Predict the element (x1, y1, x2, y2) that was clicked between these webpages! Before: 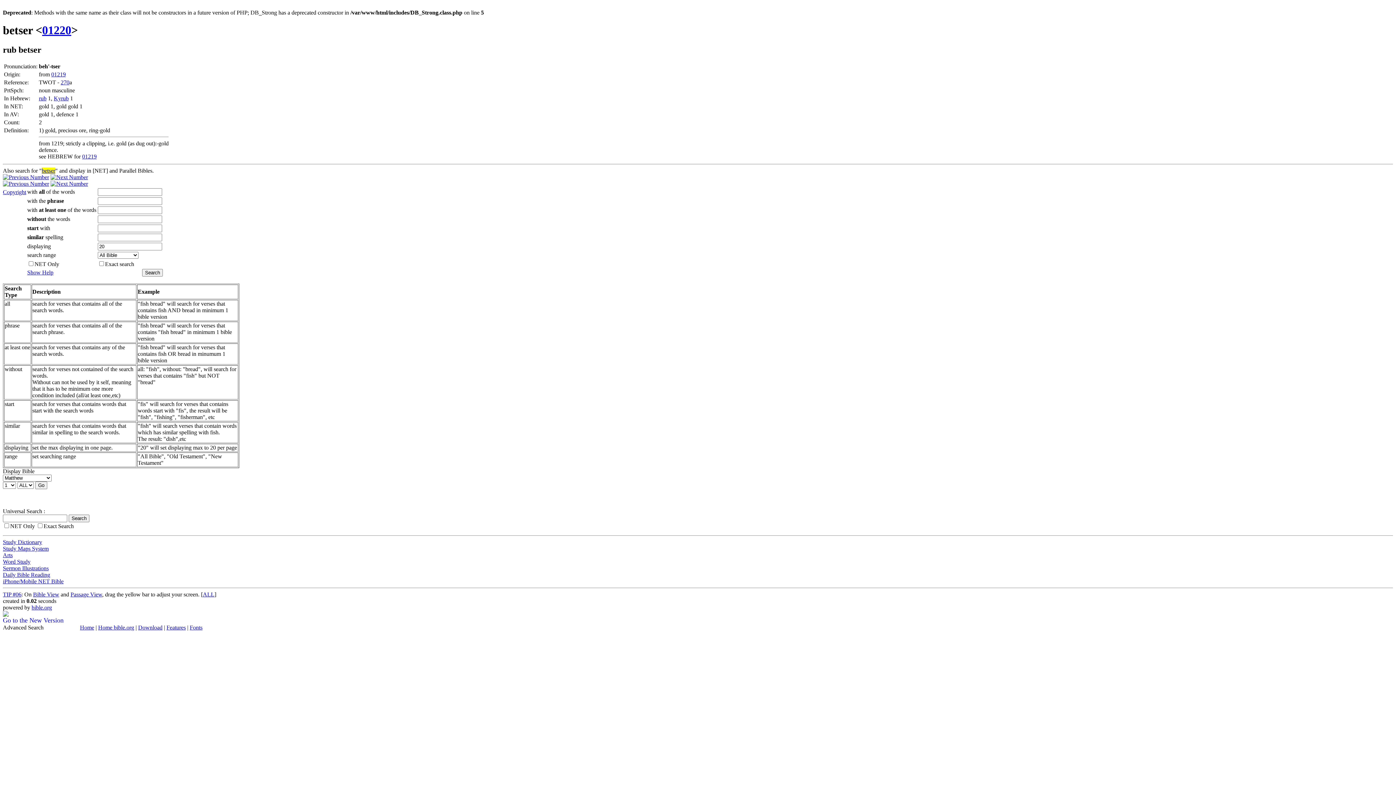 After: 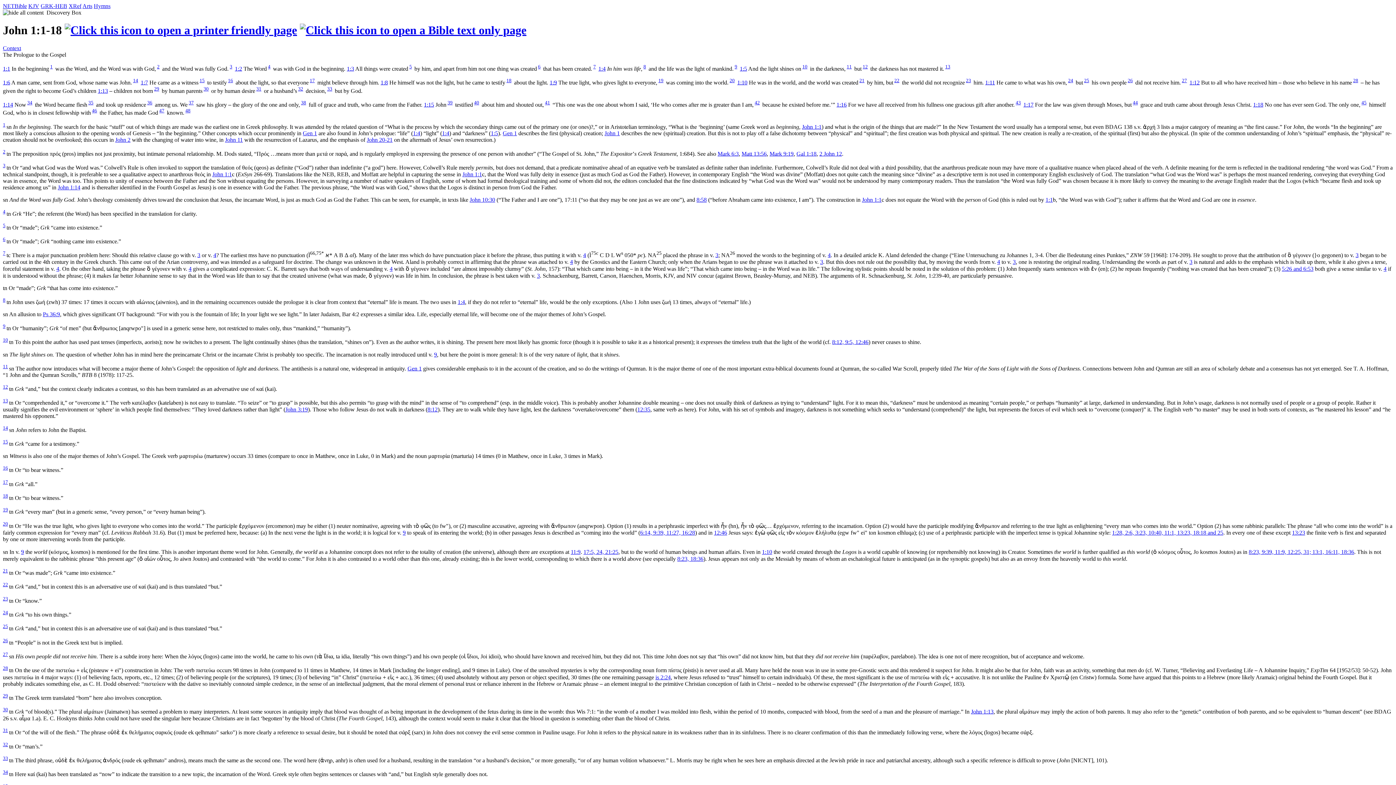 Action: label: Passage View bbox: (70, 591, 102, 597)